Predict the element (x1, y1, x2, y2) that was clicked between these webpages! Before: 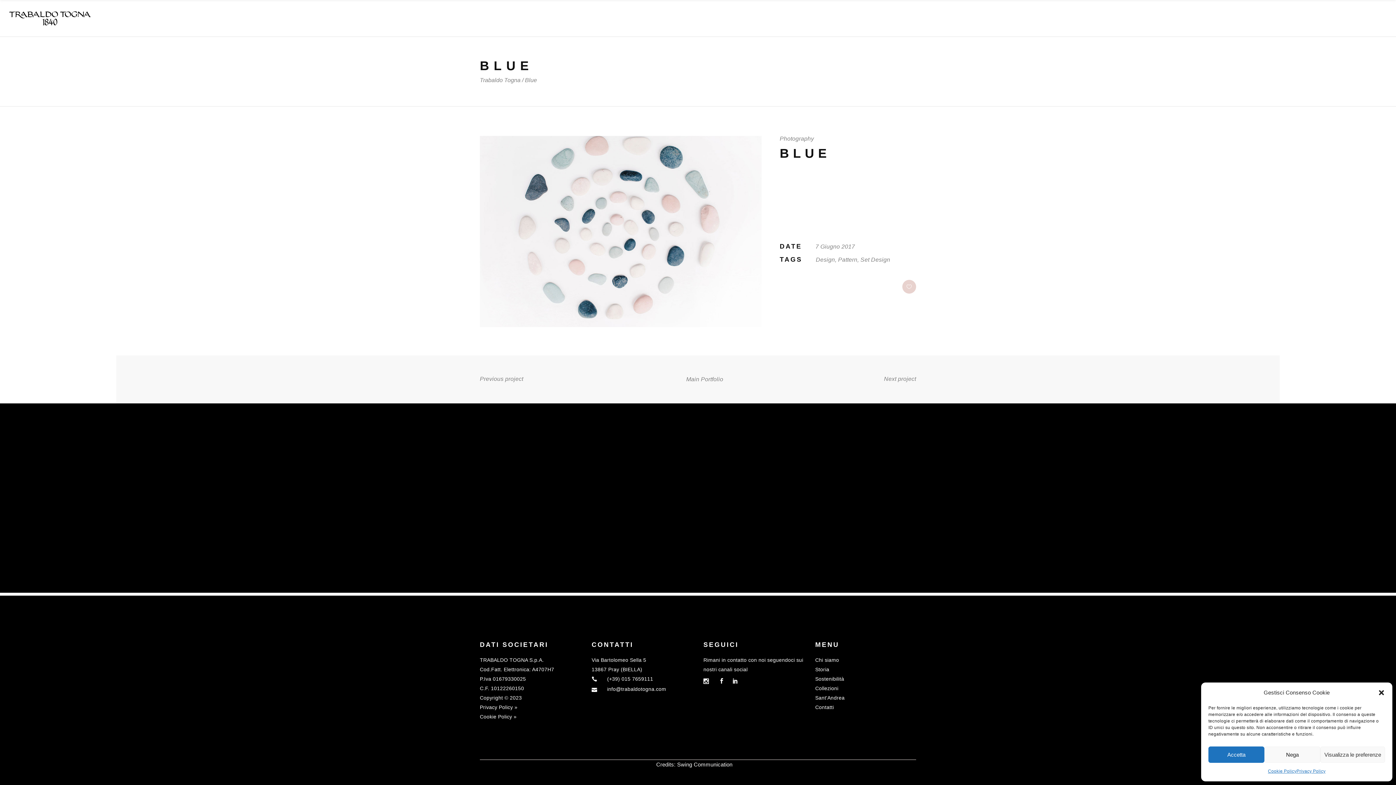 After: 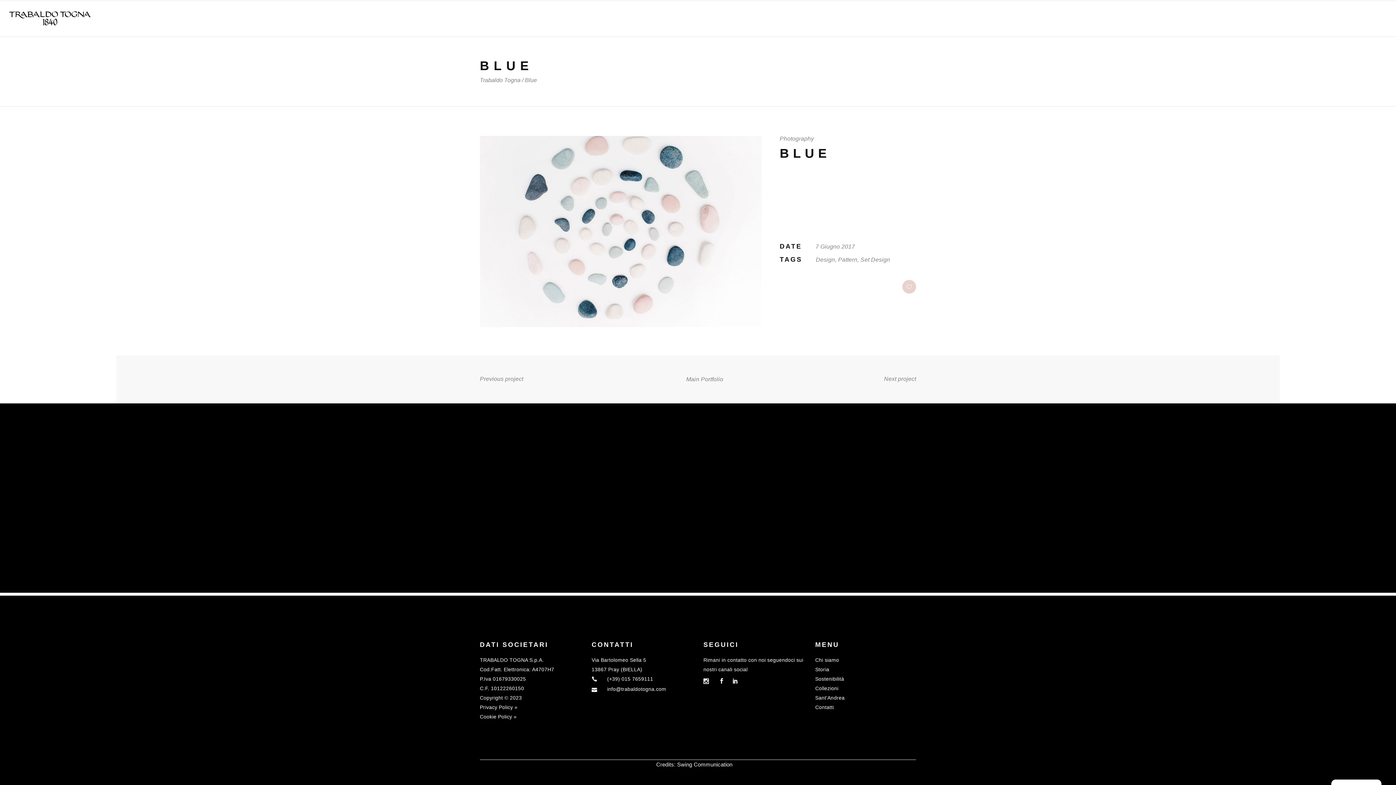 Action: label: Chiudi la finestra di dialogo bbox: (1378, 689, 1385, 696)